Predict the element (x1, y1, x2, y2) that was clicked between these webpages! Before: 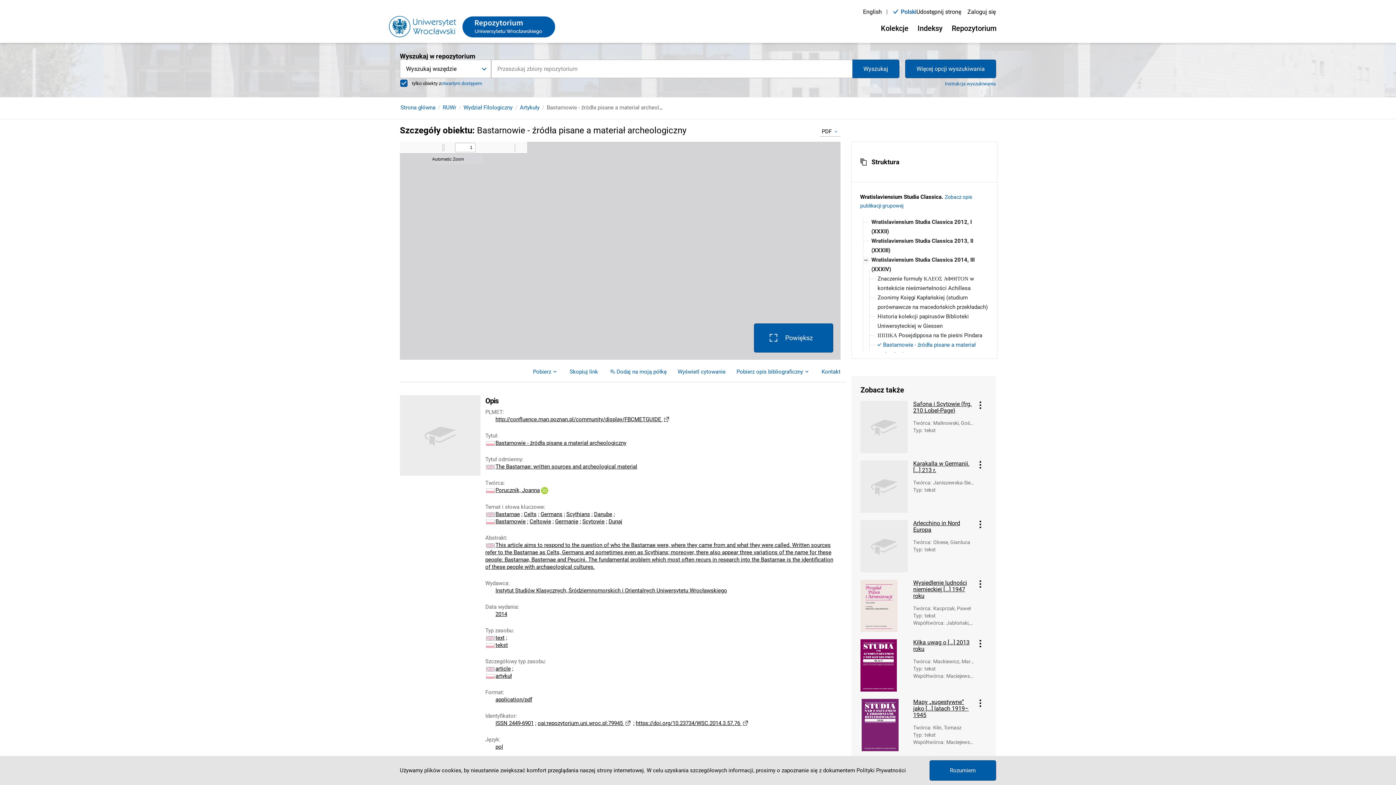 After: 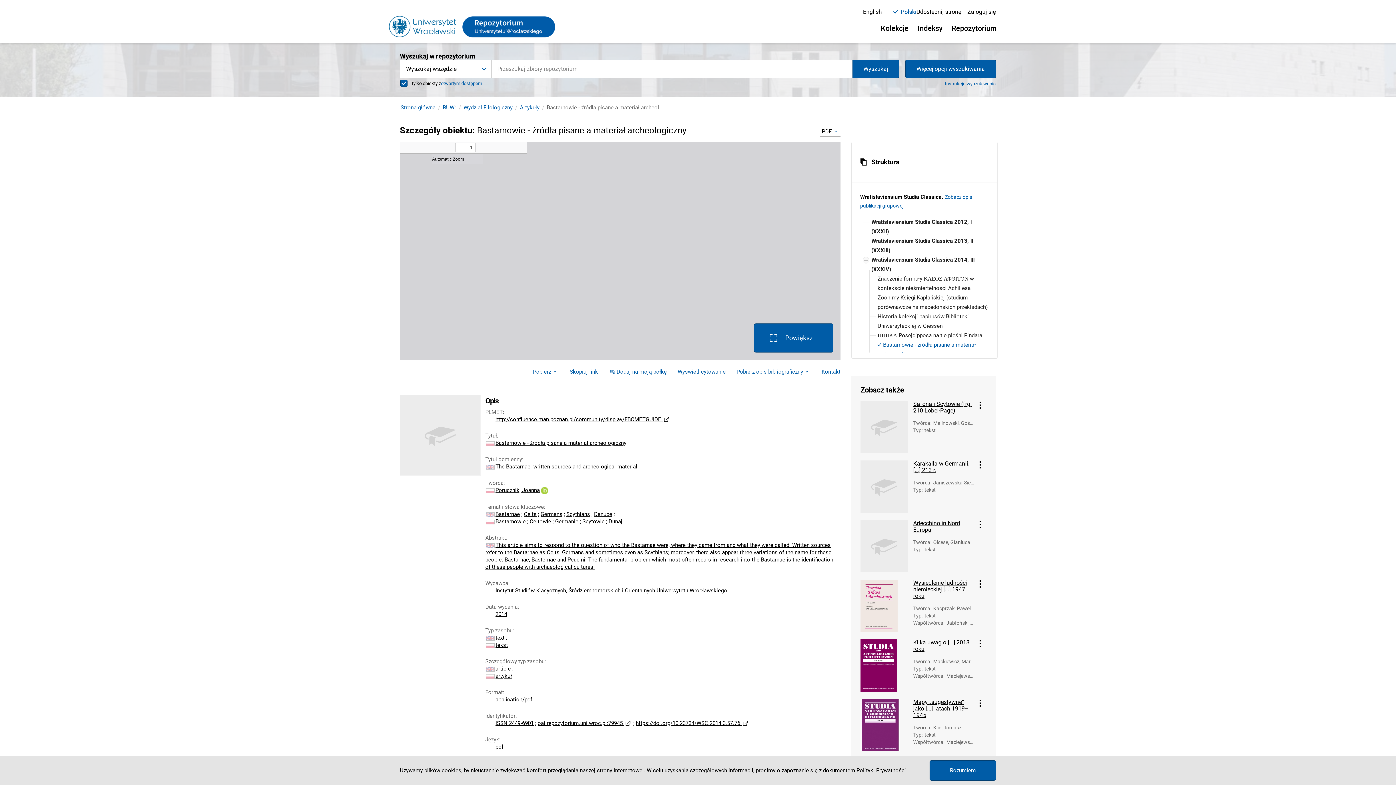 Action: label: Dodaj na moją półkę bbox: (609, 367, 666, 376)